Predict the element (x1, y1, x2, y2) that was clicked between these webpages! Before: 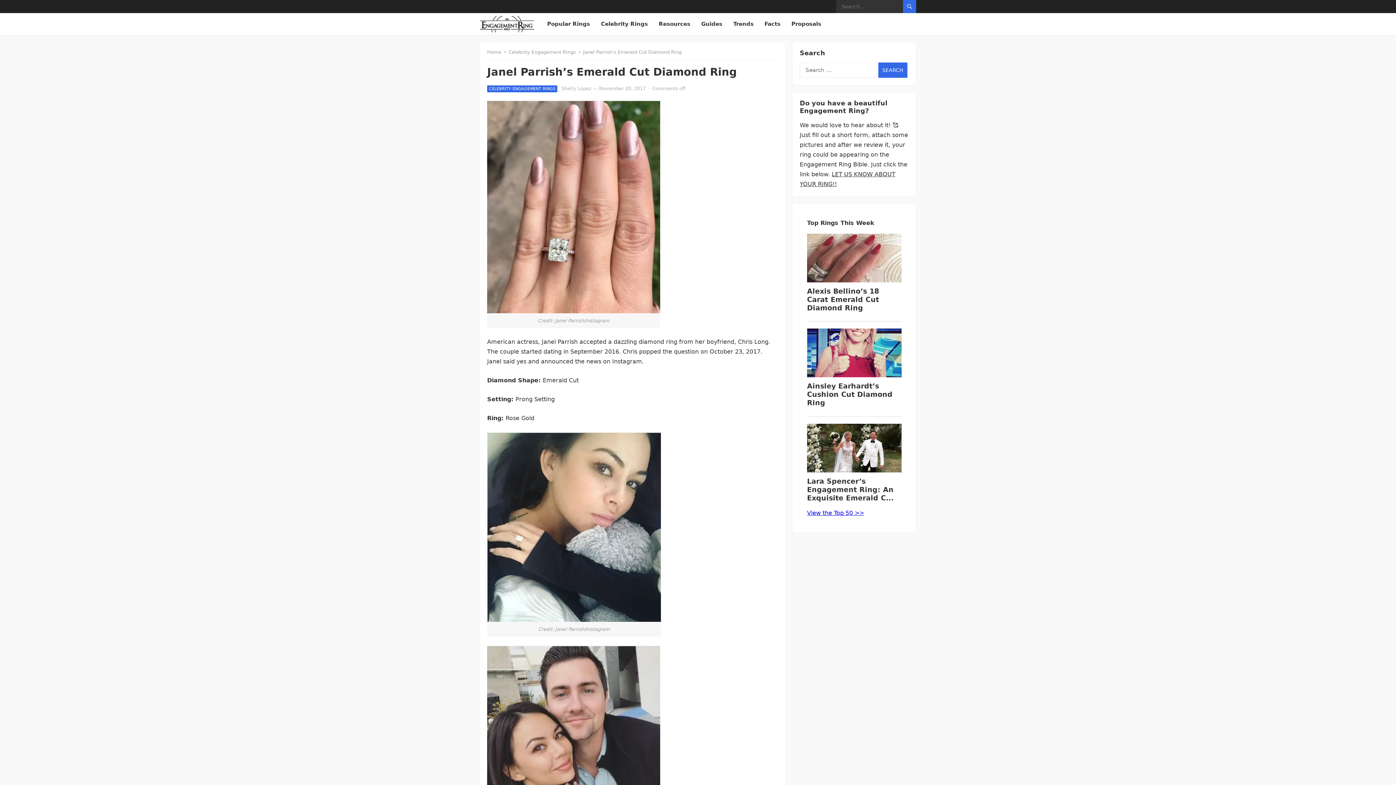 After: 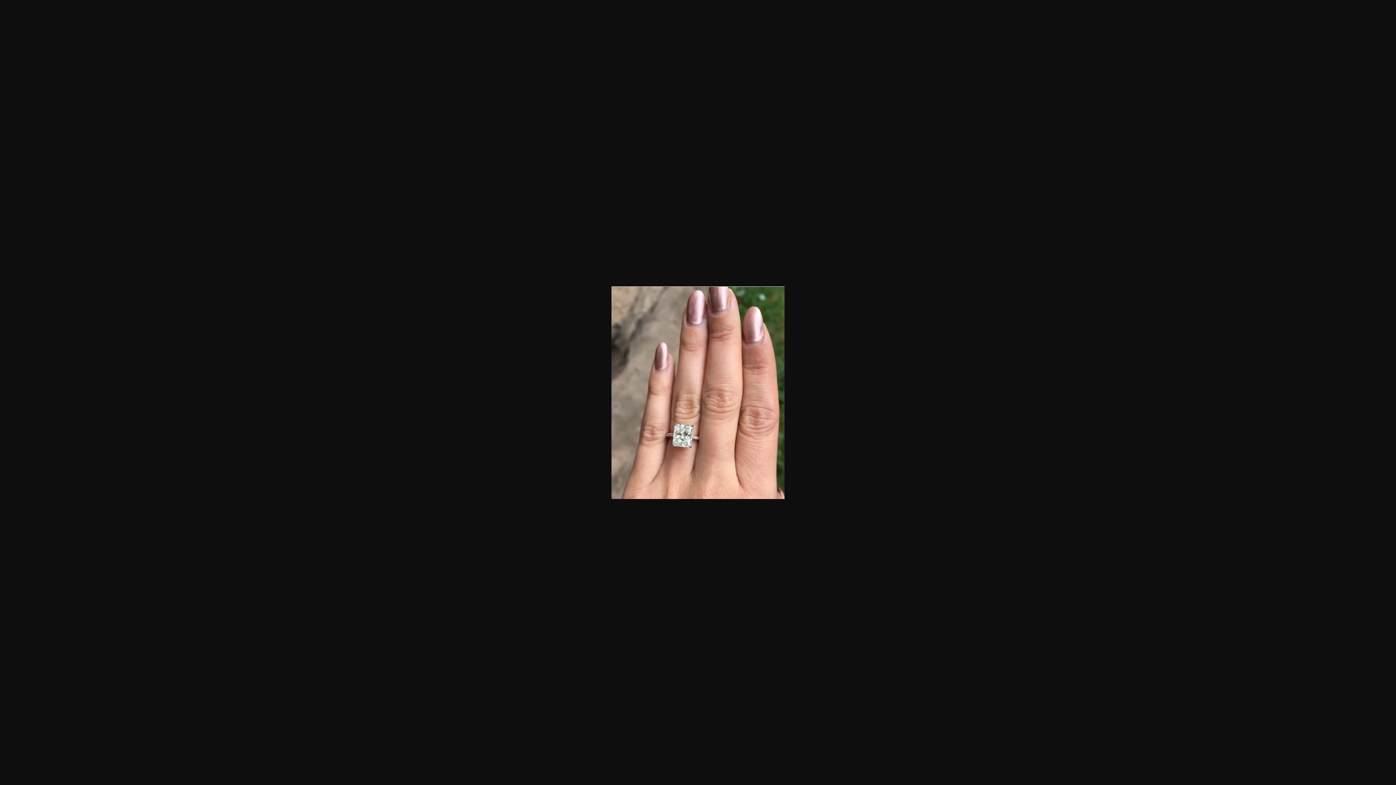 Action: bbox: (487, 100, 660, 313)